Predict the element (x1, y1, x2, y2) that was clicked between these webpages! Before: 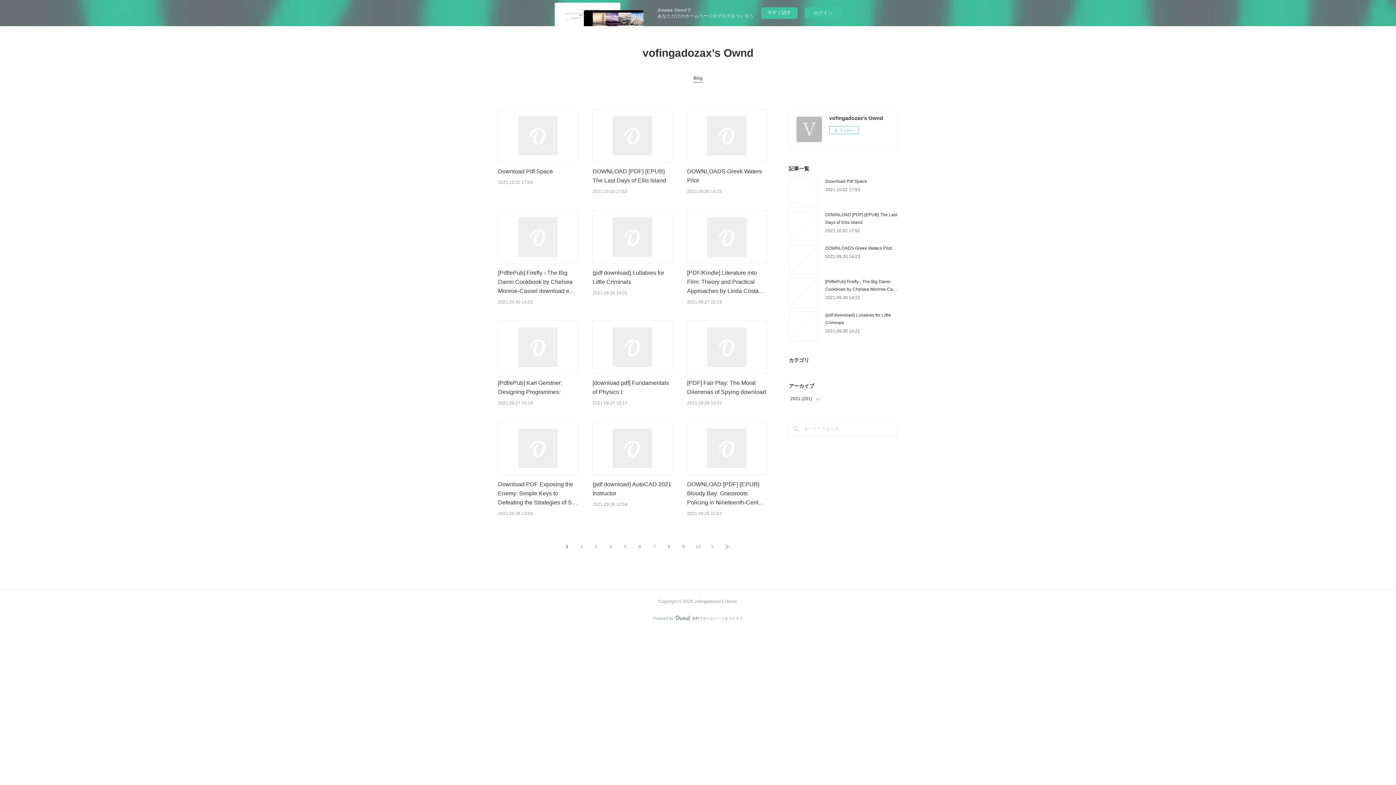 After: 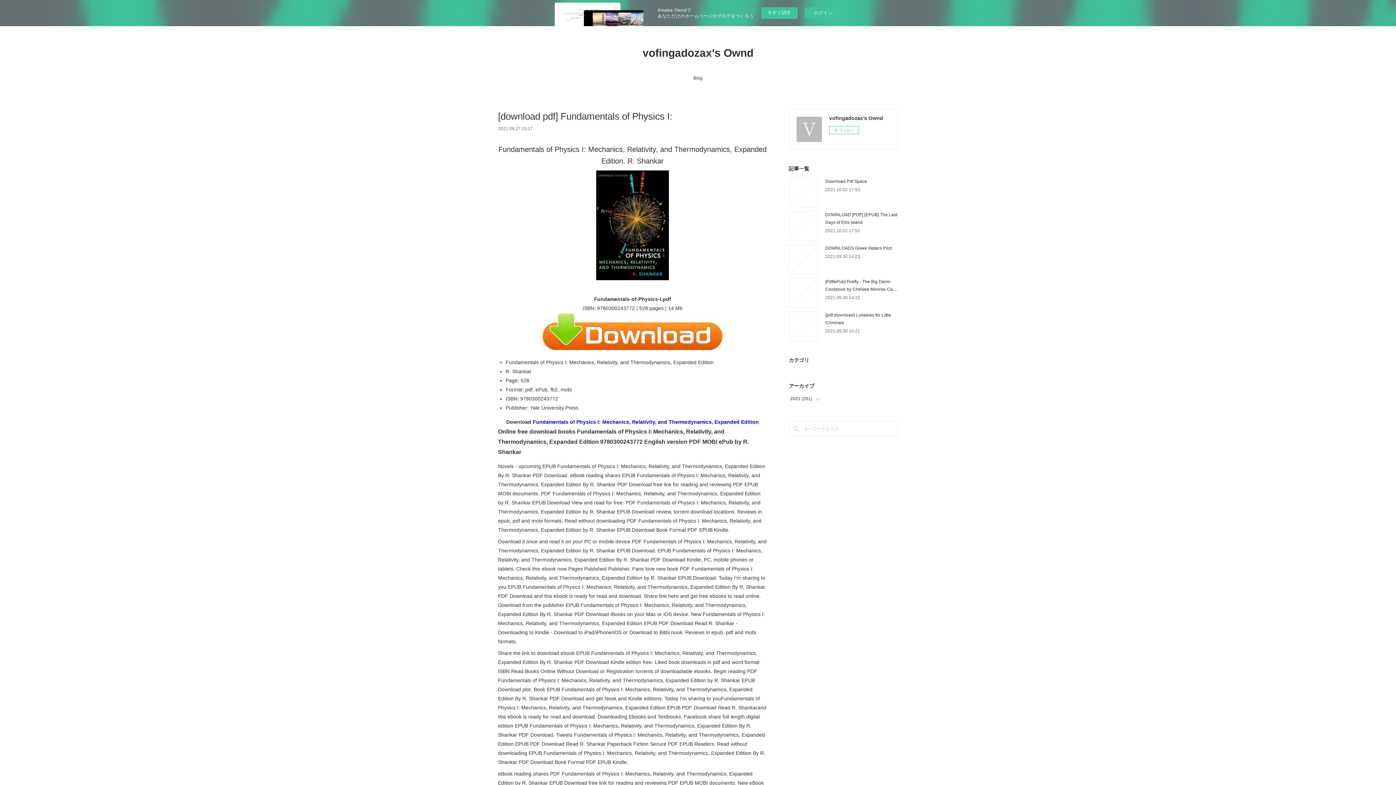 Action: bbox: (592, 320, 672, 374)